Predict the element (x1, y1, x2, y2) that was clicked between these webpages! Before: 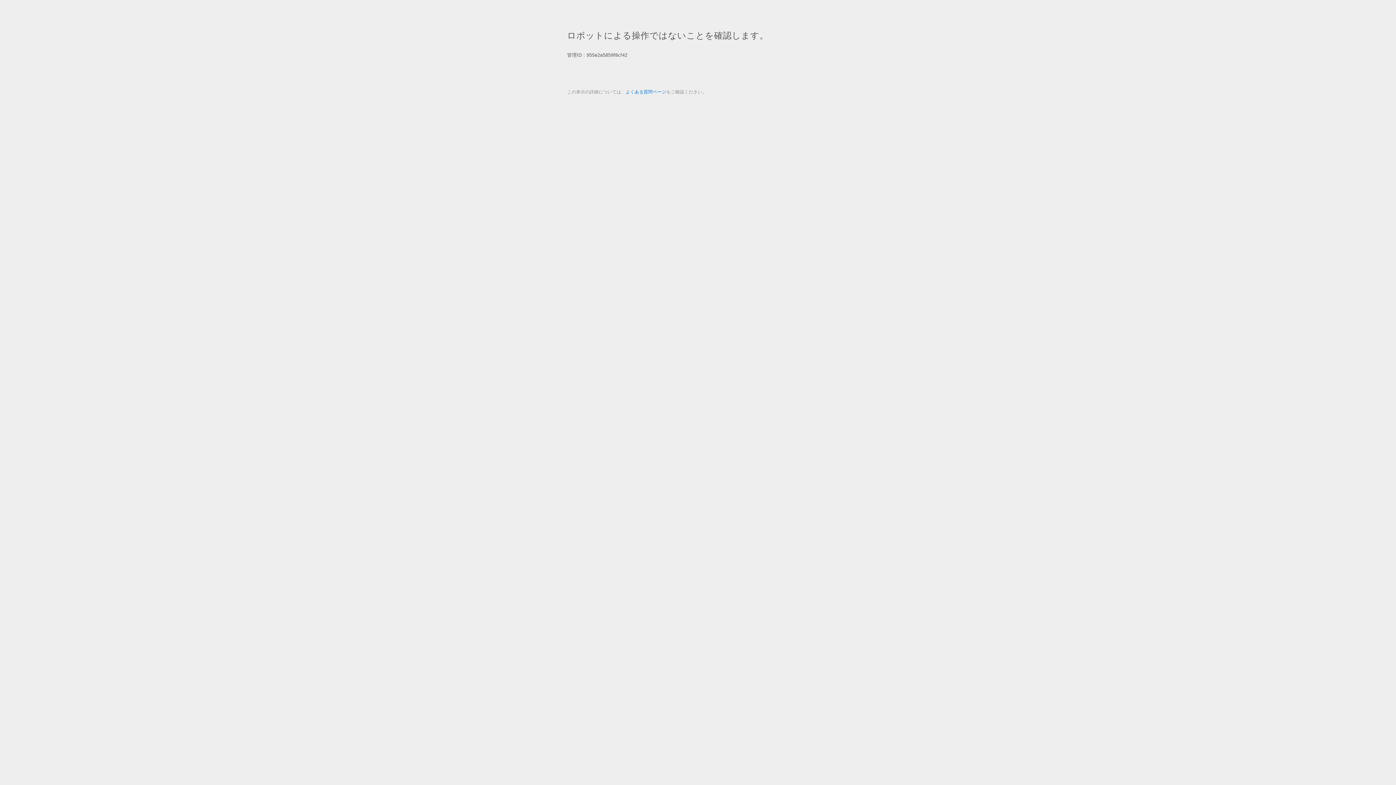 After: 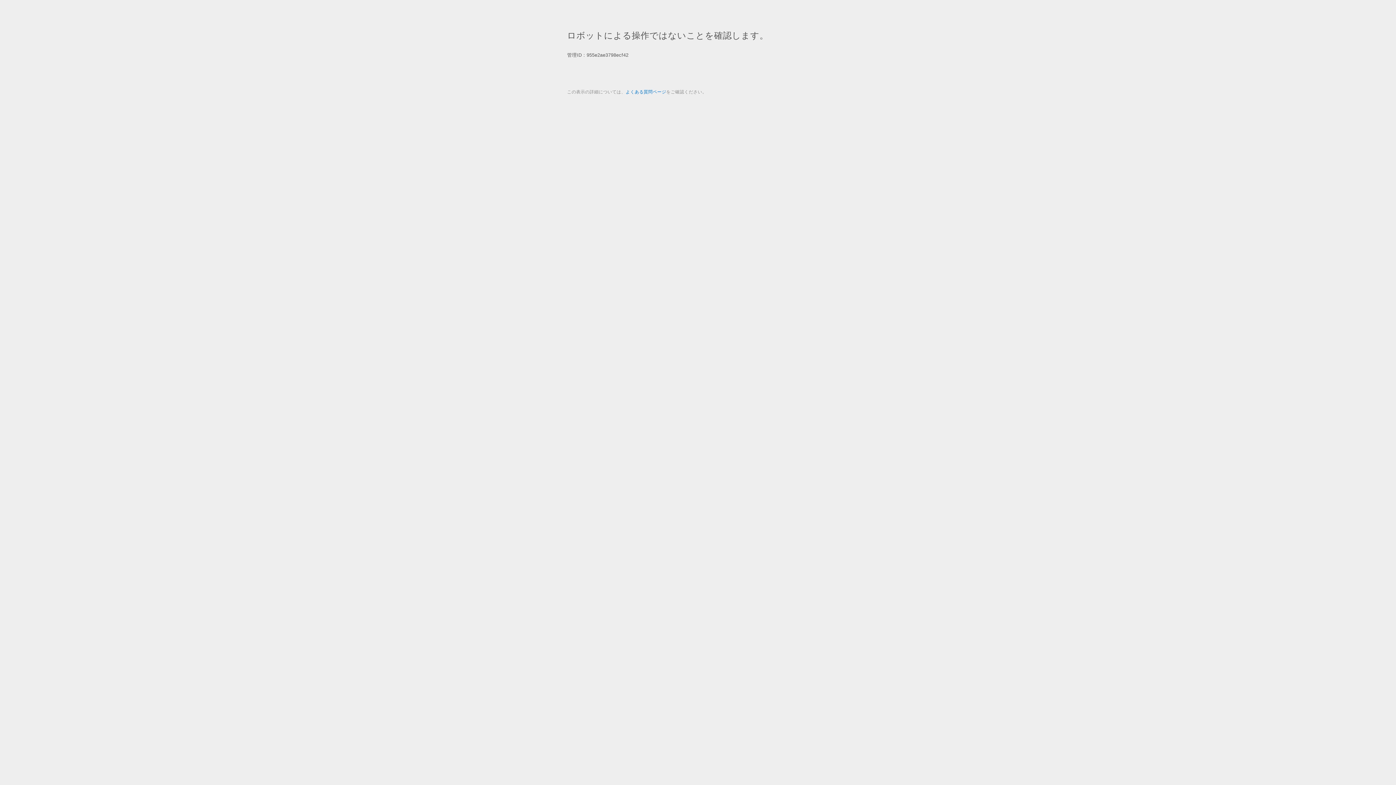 Action: bbox: (625, 89, 666, 94) label: よくある質問ページ